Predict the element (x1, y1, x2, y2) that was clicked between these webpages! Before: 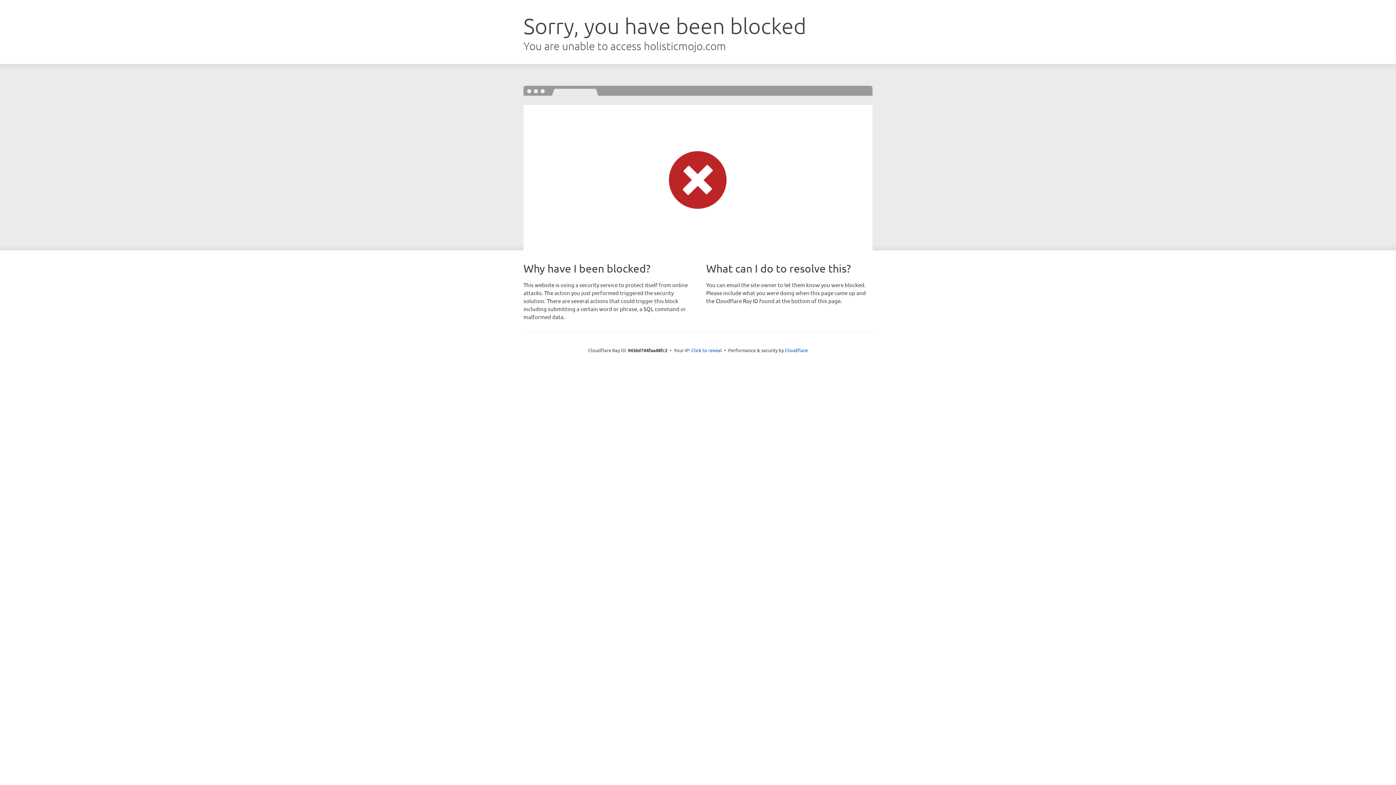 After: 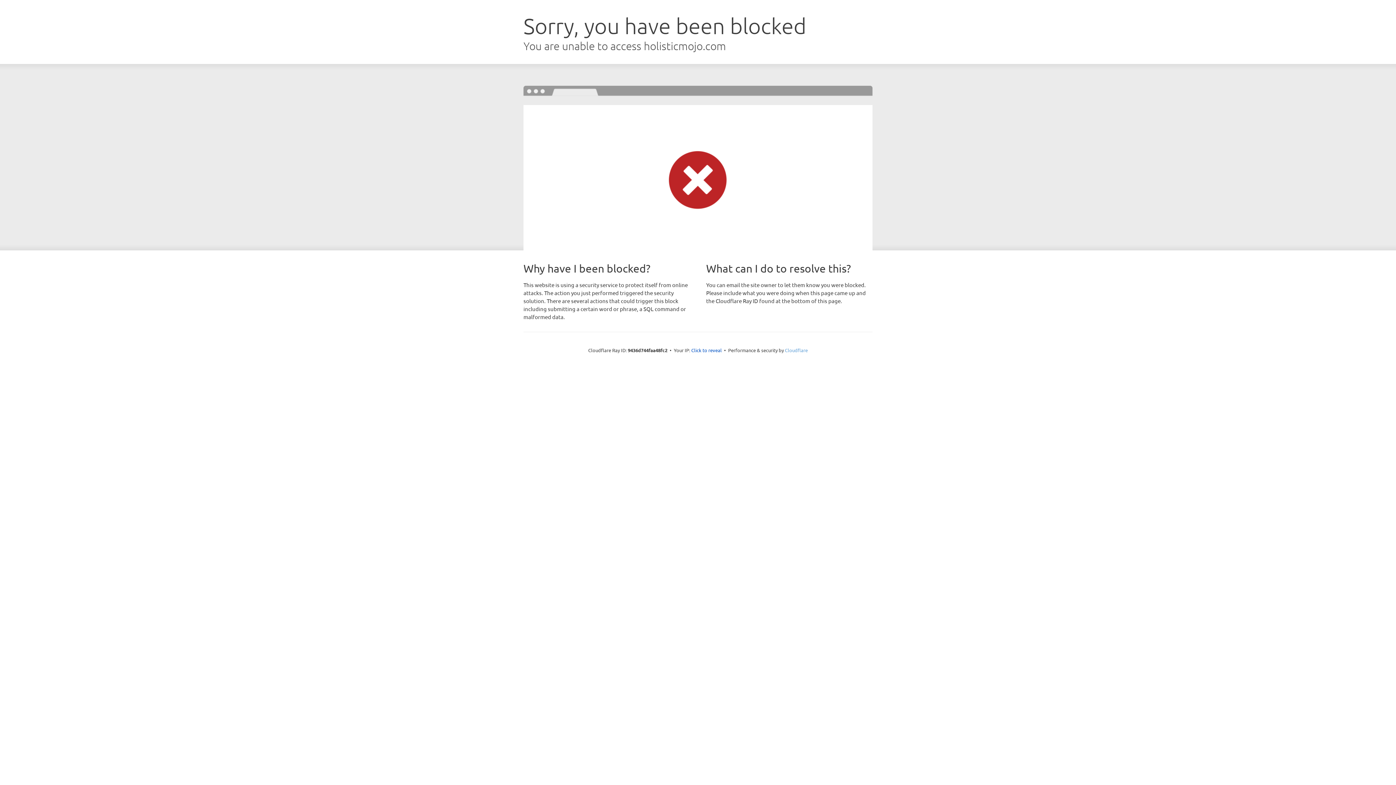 Action: label: Cloudflare bbox: (785, 347, 808, 353)